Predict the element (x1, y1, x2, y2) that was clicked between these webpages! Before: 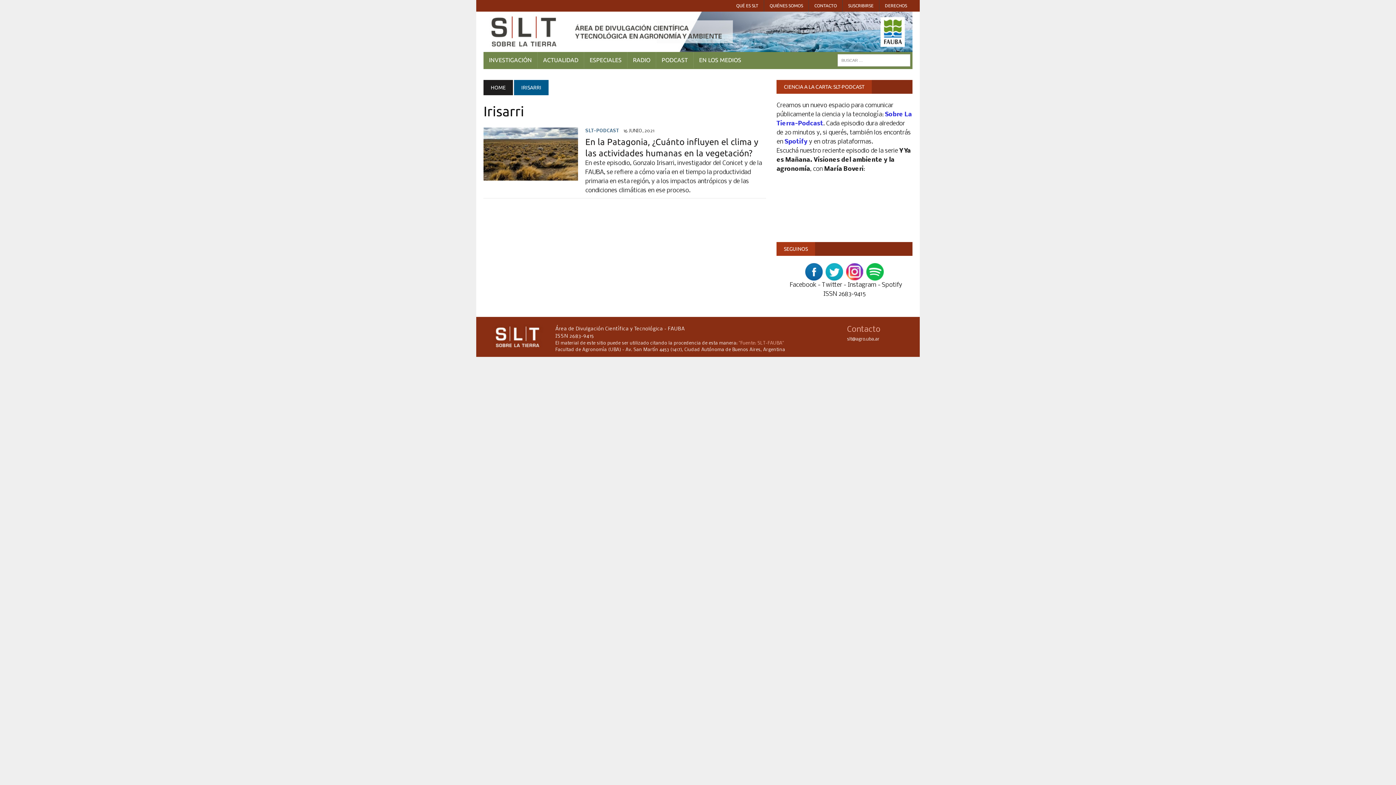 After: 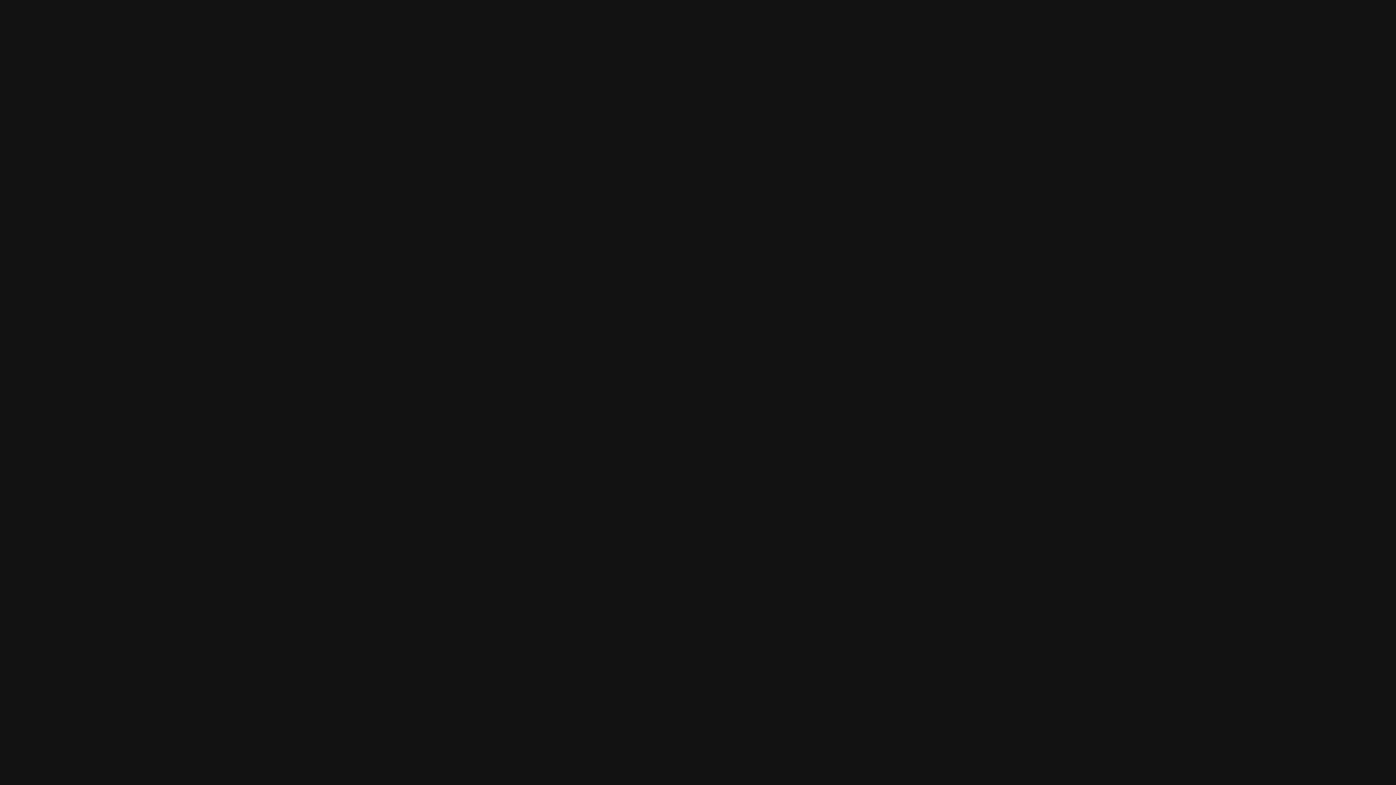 Action: bbox: (866, 272, 884, 279)